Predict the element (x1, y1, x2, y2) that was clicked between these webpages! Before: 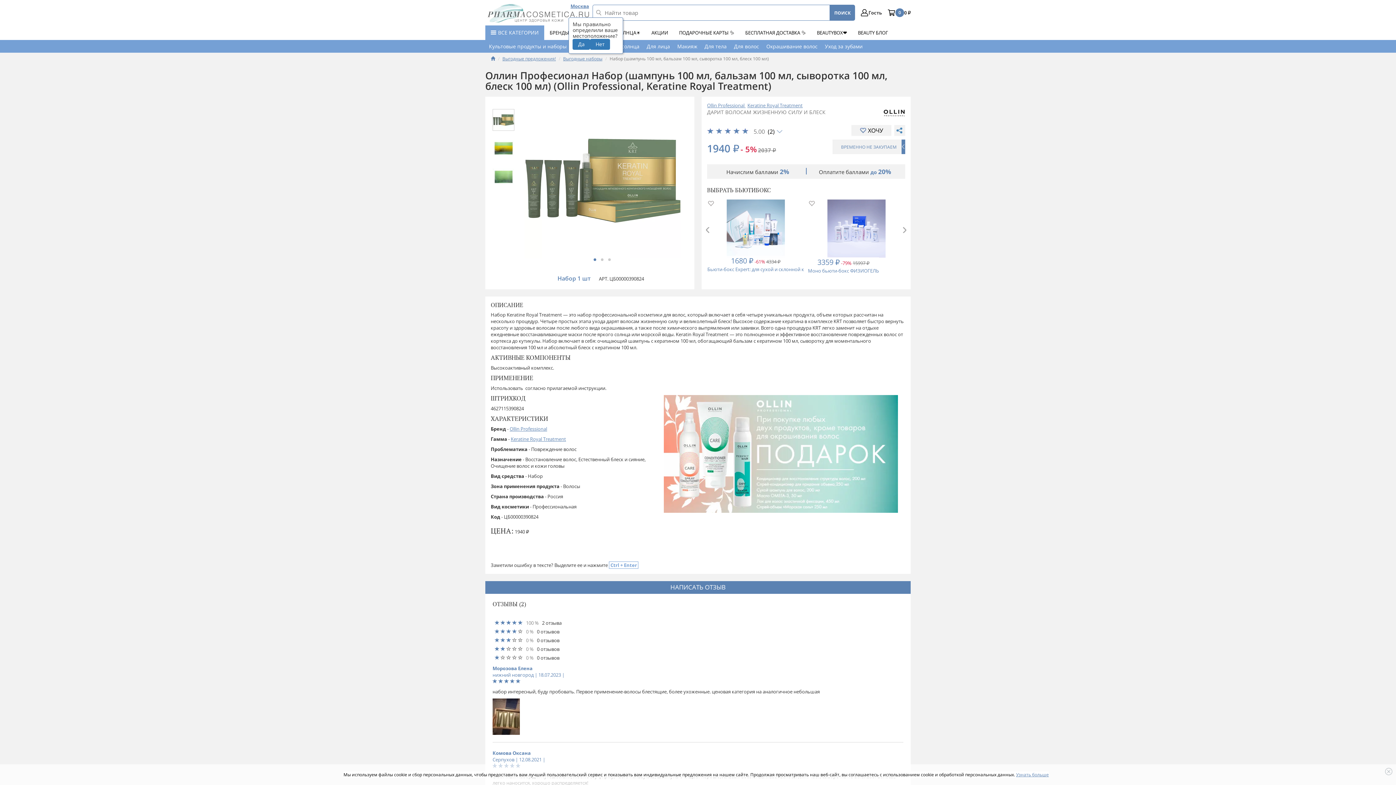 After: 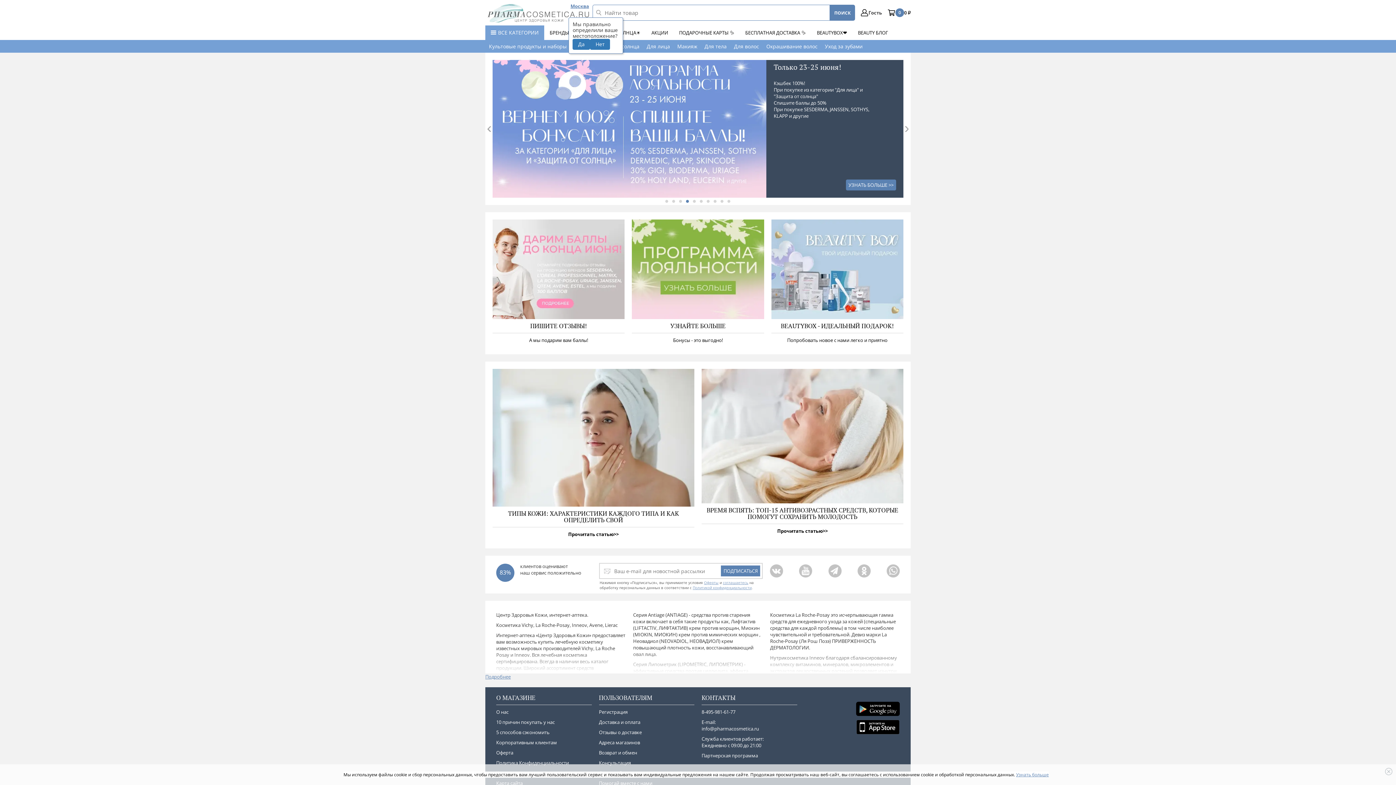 Action: bbox: (490, 55, 495, 61)